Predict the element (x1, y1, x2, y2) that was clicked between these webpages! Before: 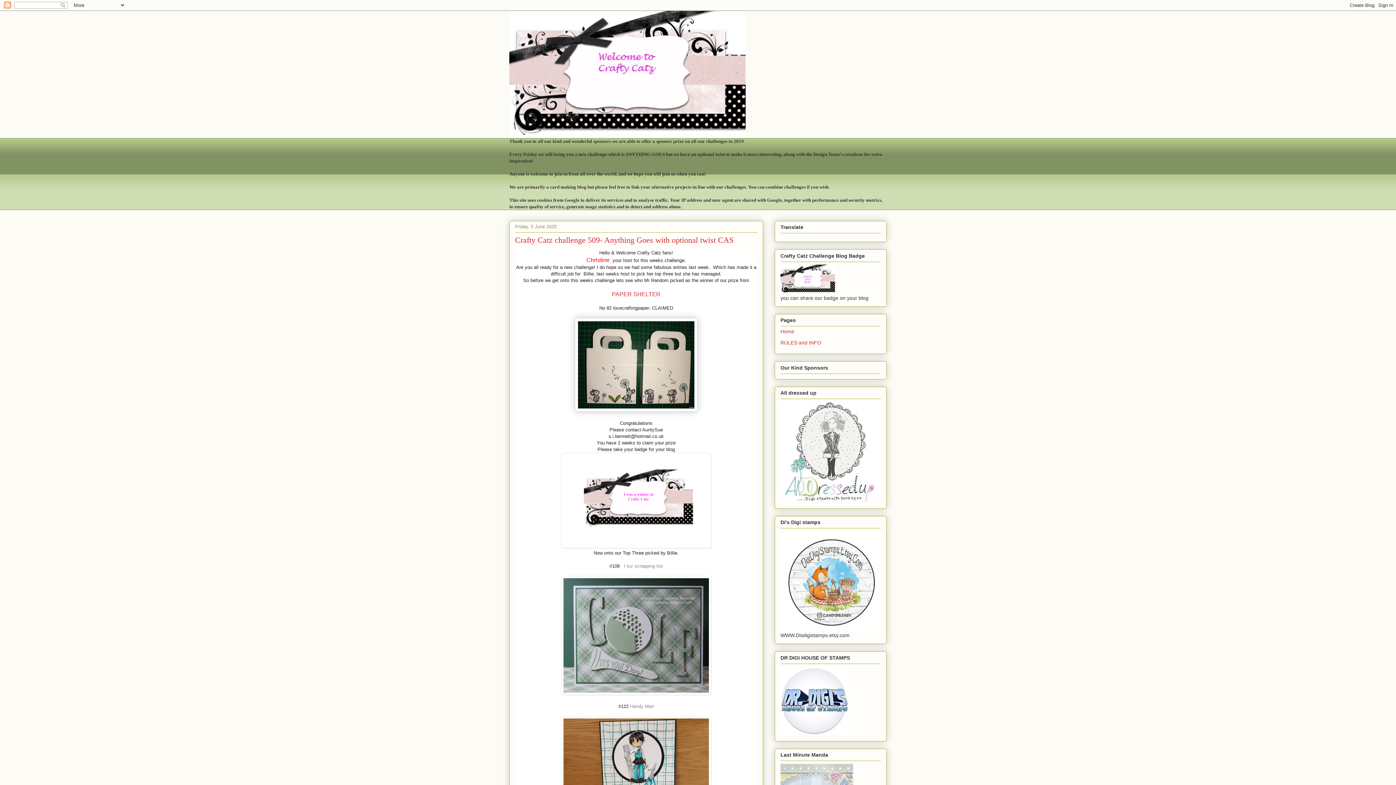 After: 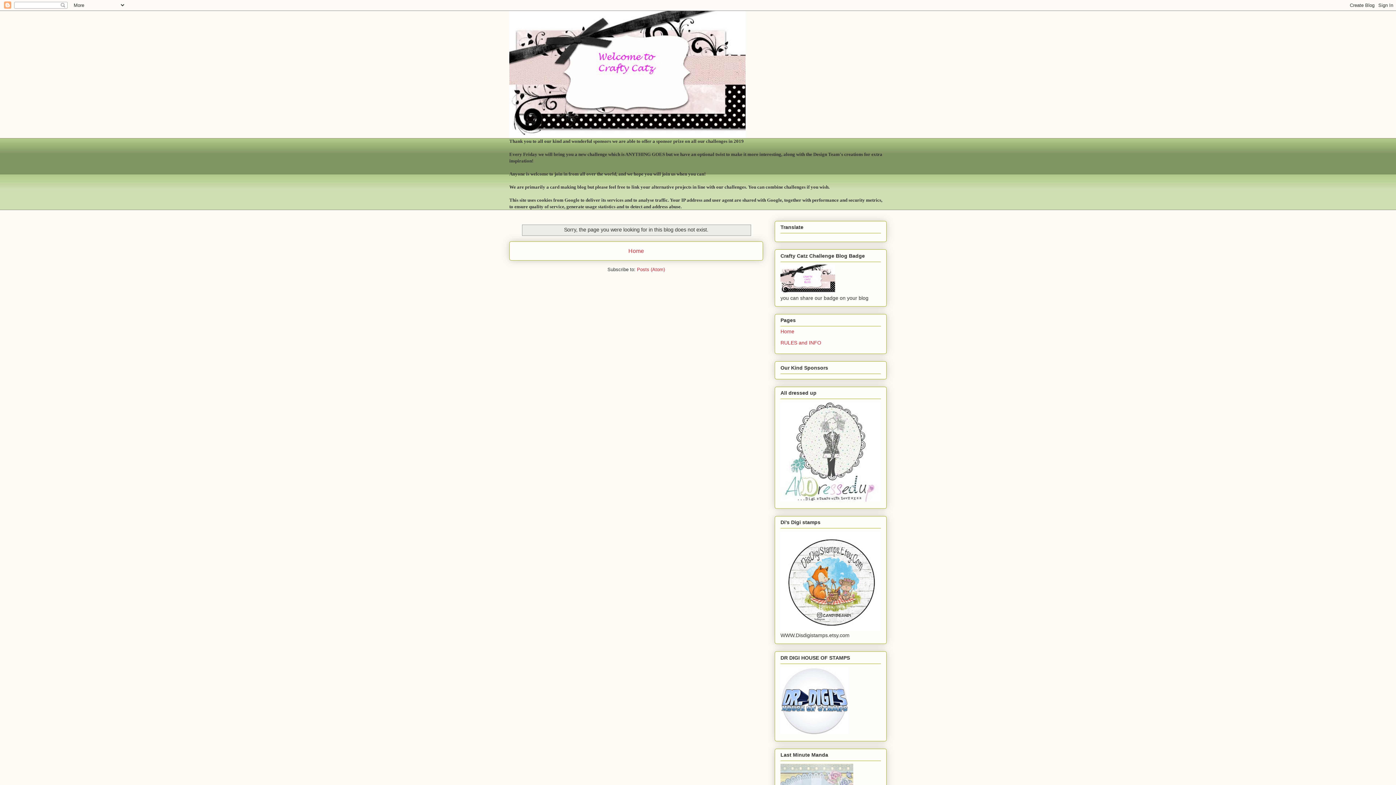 Action: bbox: (780, 627, 881, 632)